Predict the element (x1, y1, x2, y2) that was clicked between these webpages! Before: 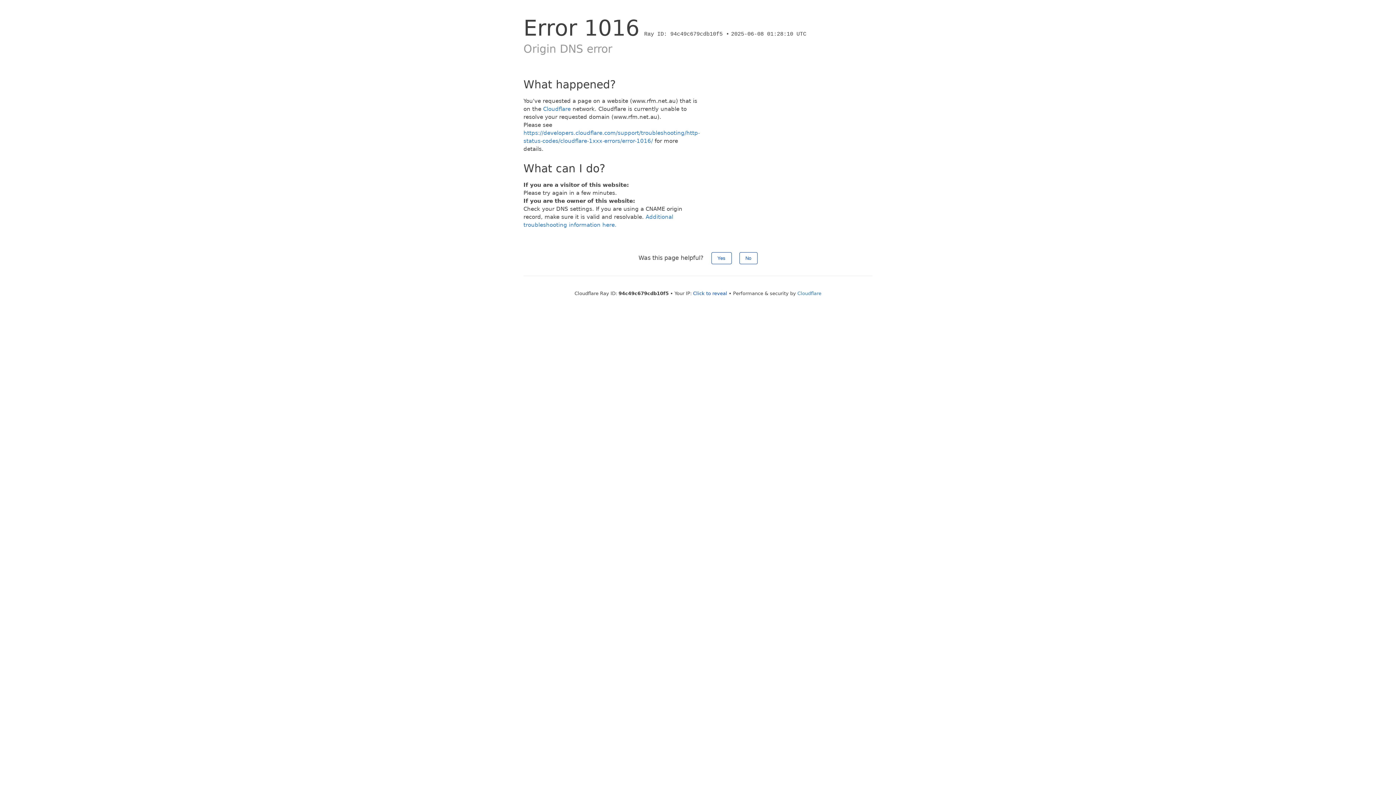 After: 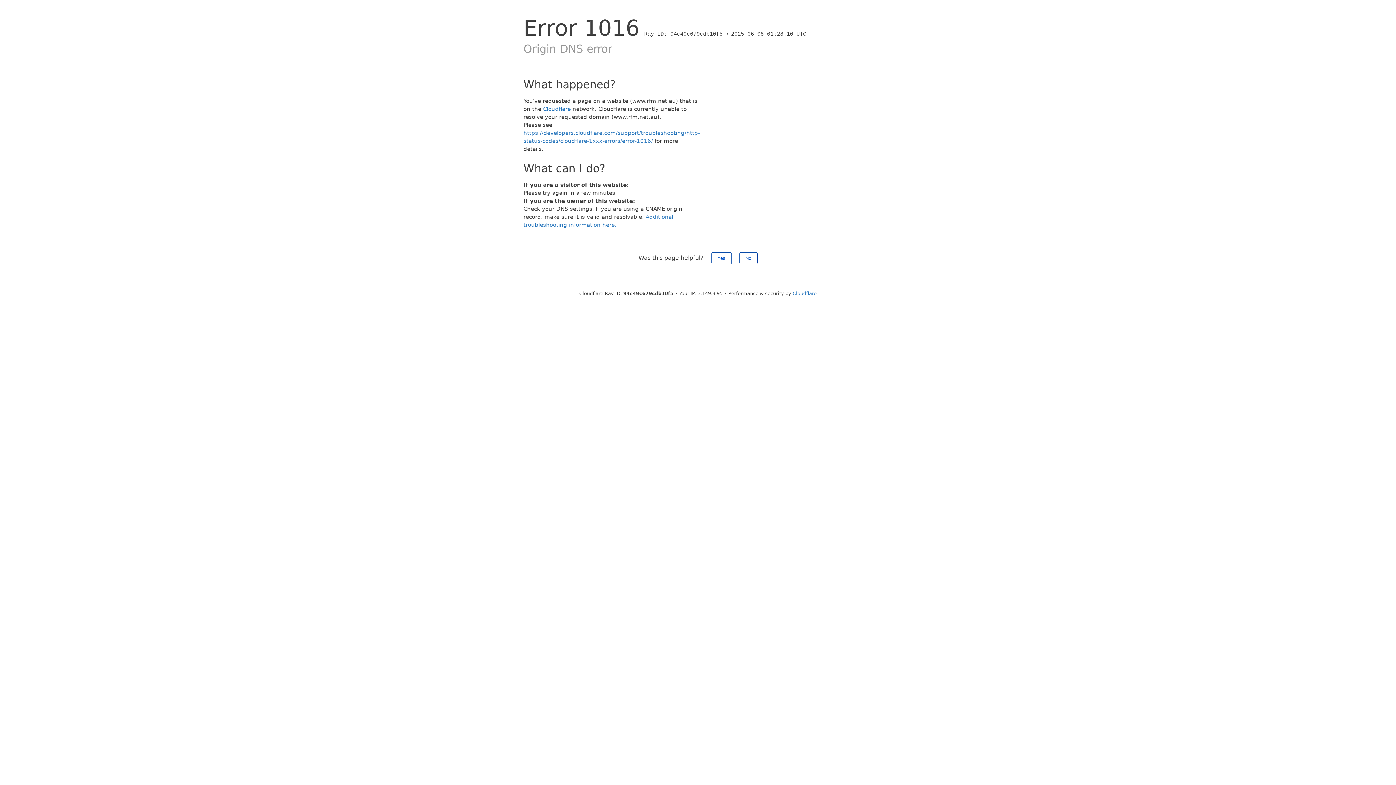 Action: bbox: (693, 290, 727, 296) label: Click to reveal